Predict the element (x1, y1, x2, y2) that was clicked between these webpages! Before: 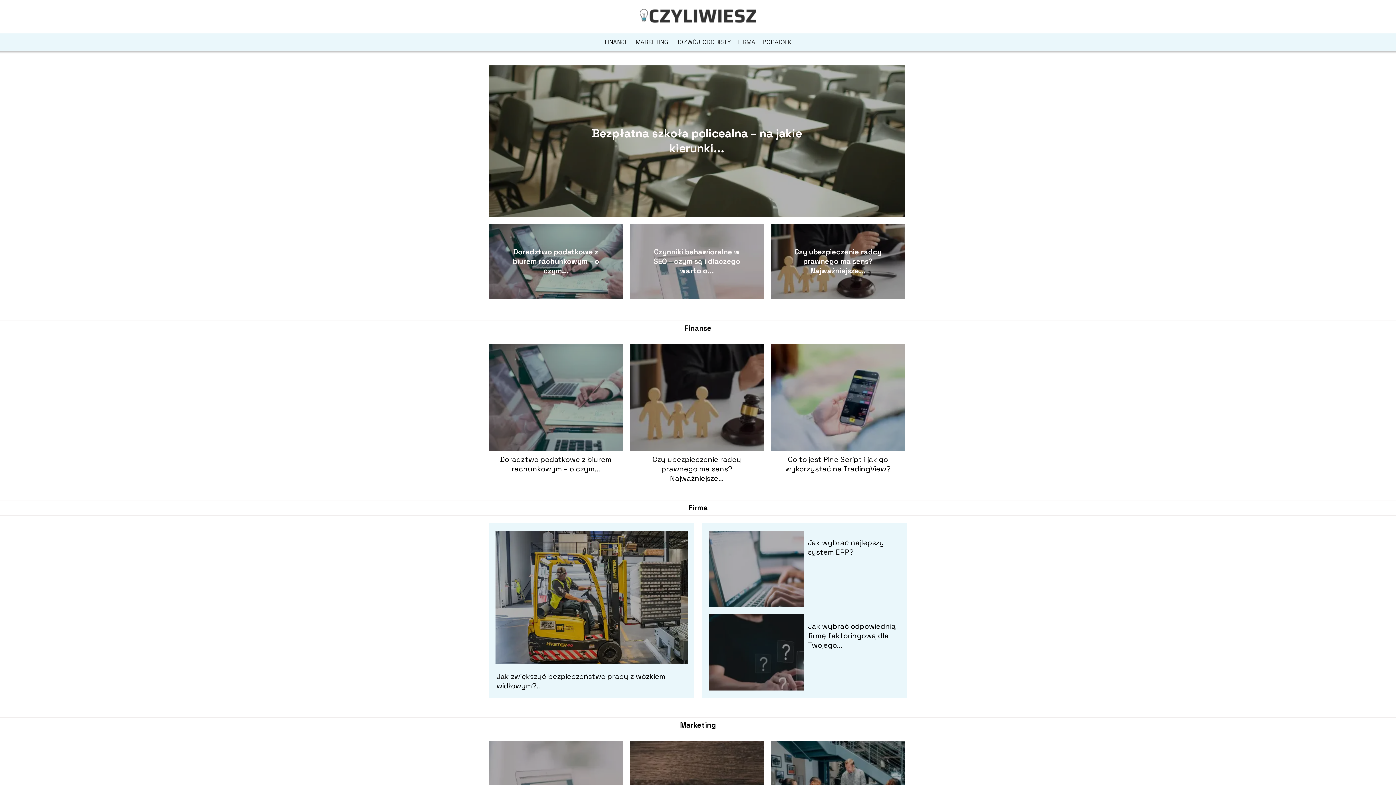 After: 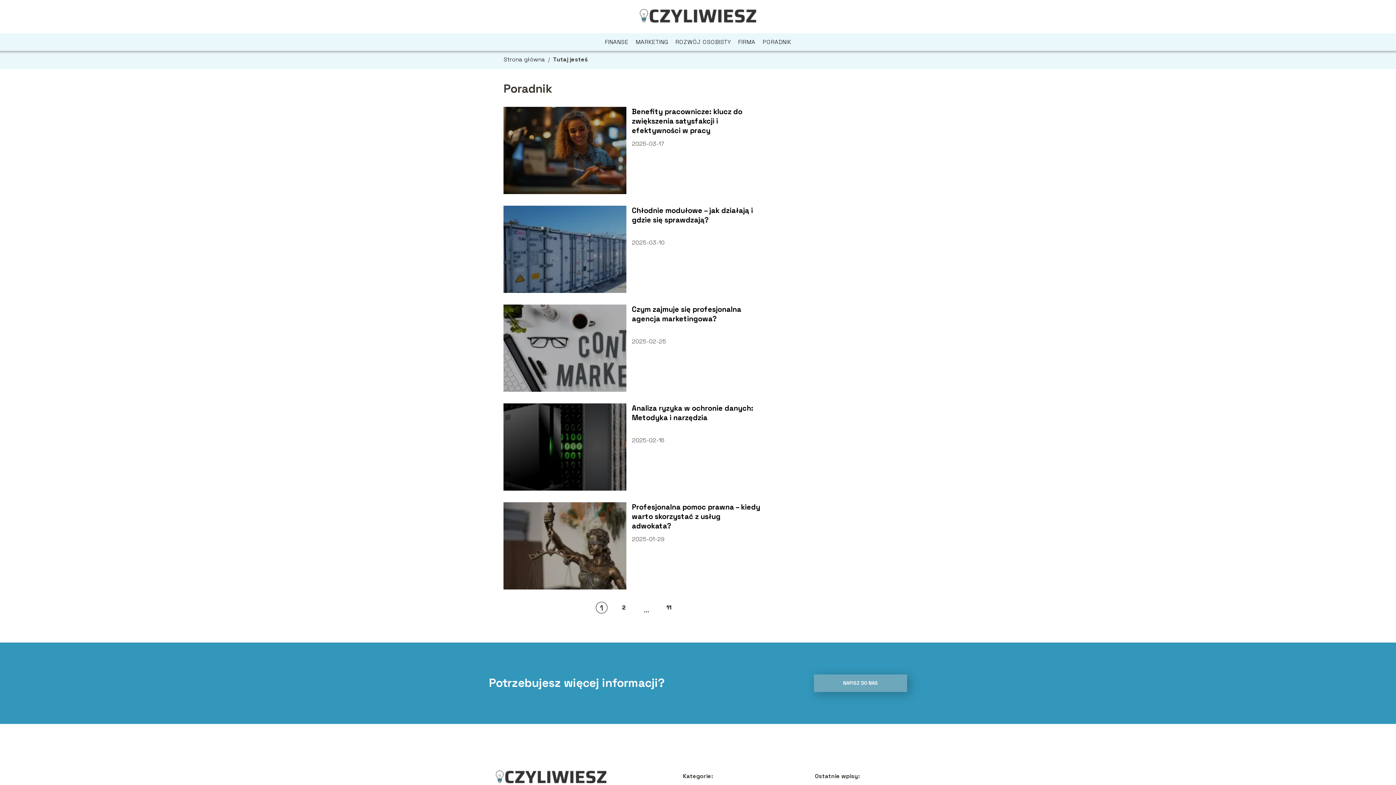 Action: bbox: (762, 38, 791, 45) label: PORADNIK